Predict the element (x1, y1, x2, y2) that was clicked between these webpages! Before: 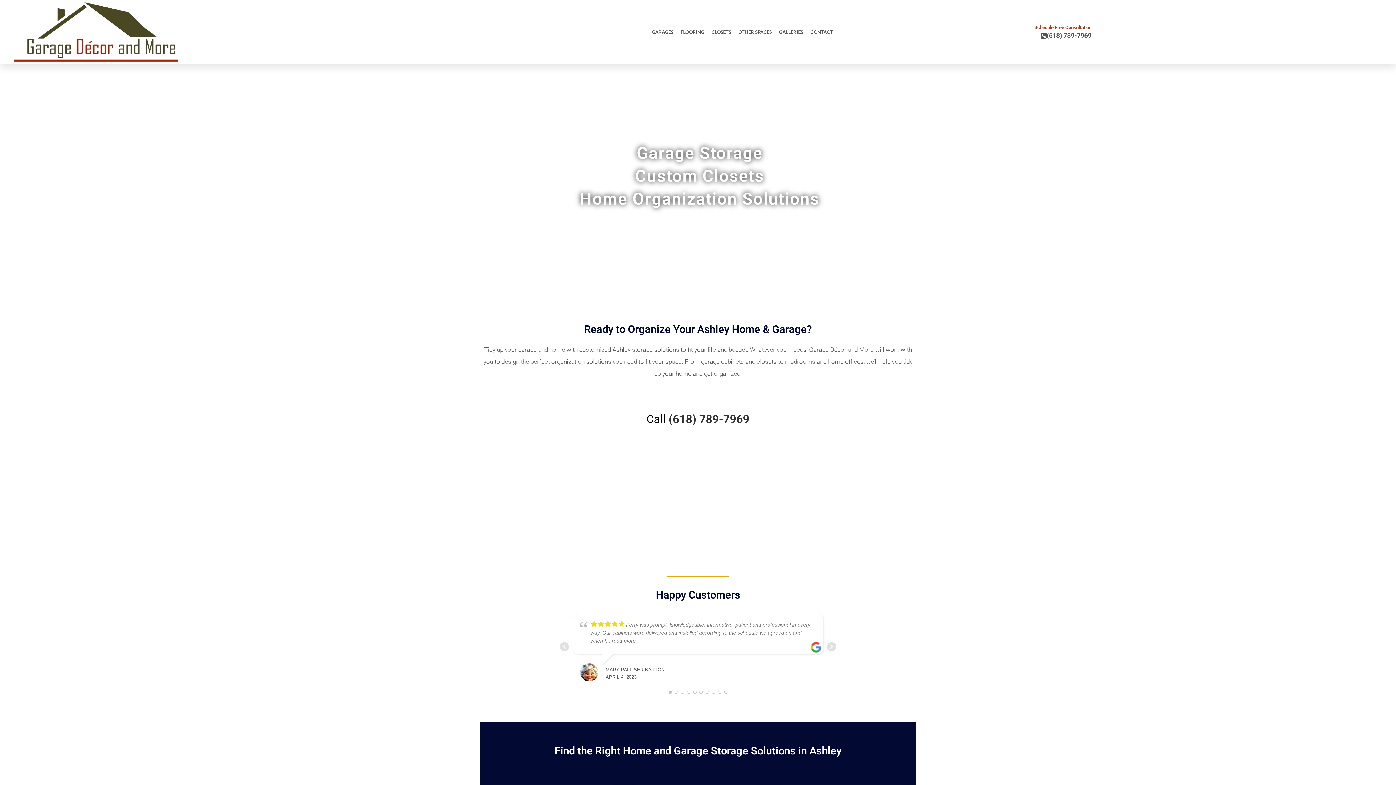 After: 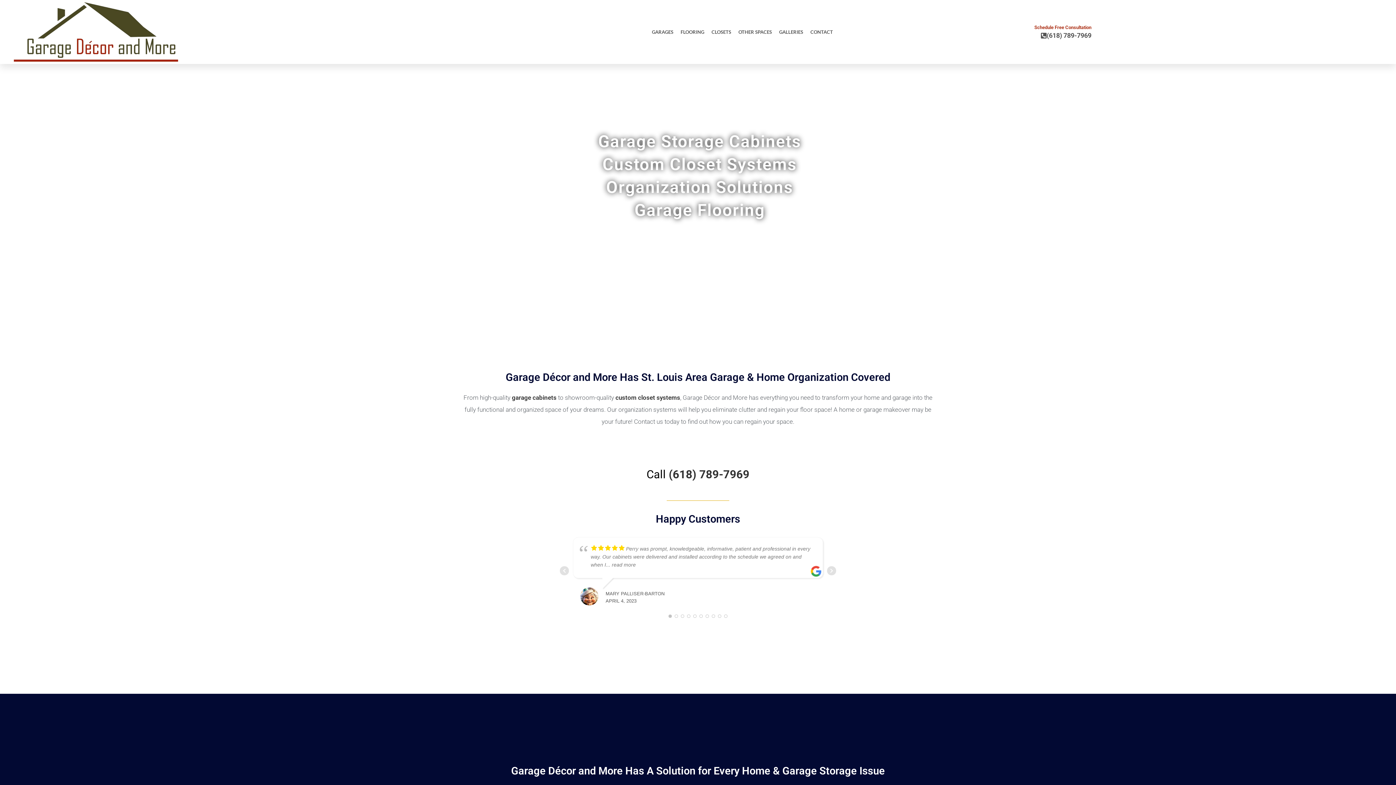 Action: bbox: (13, 2, 219, 61)